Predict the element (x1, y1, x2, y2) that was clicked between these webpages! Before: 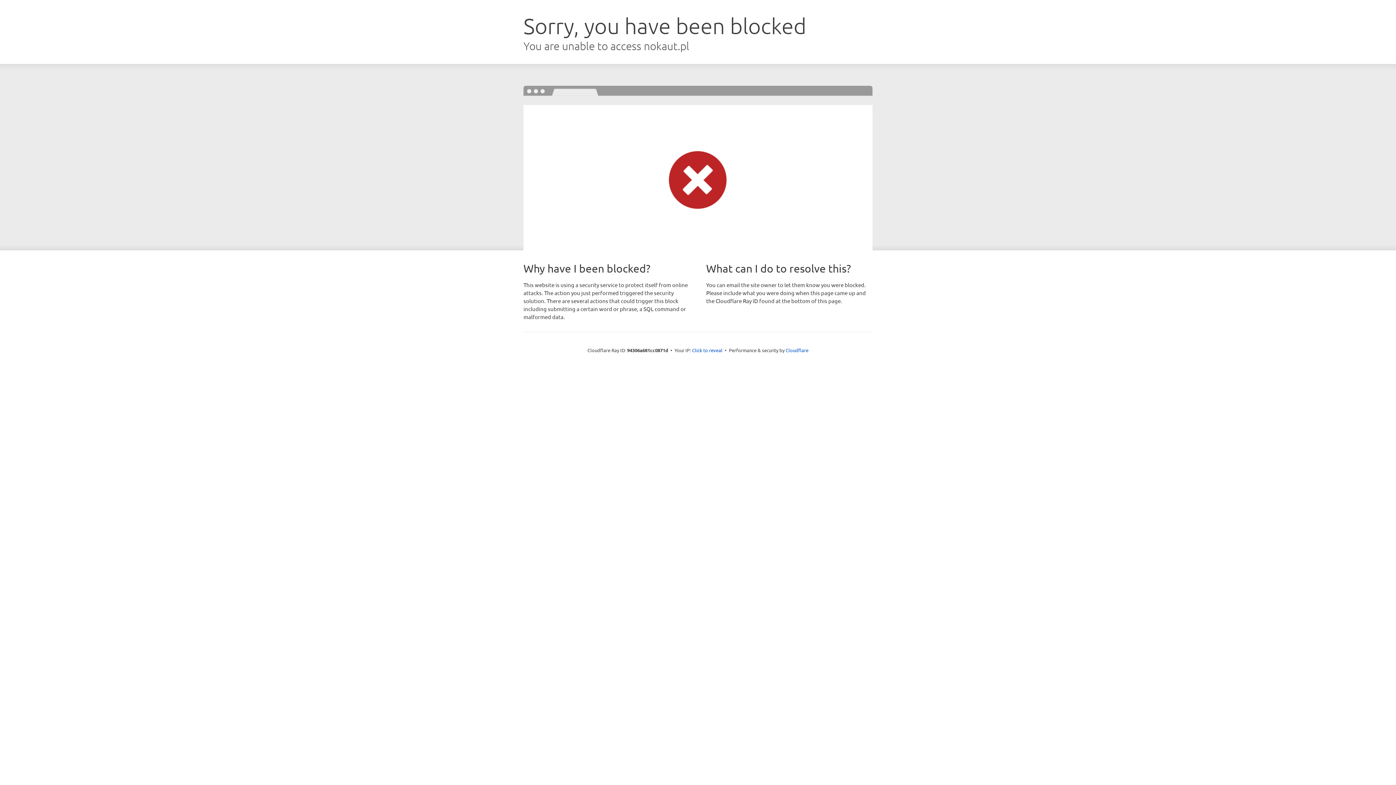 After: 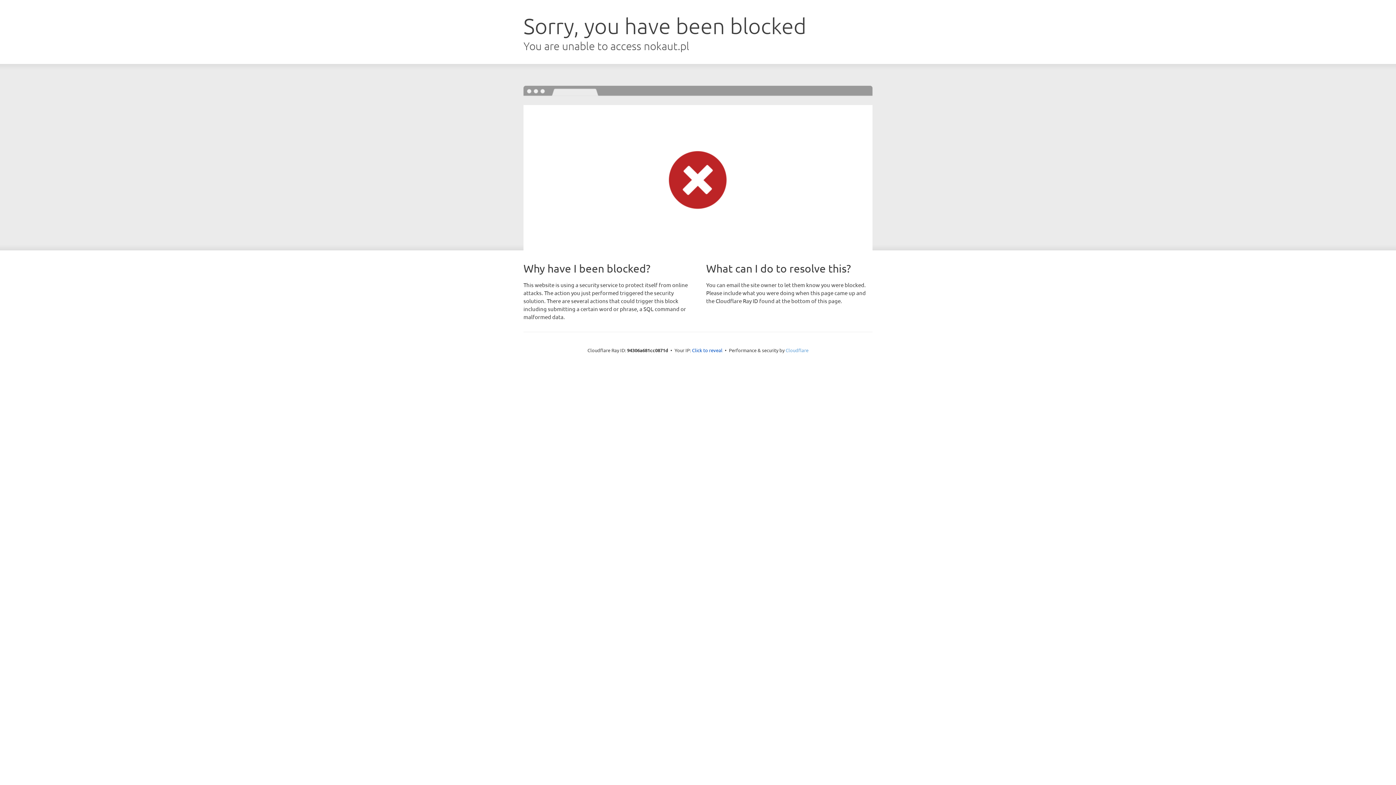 Action: label: Cloudflare bbox: (785, 347, 808, 353)